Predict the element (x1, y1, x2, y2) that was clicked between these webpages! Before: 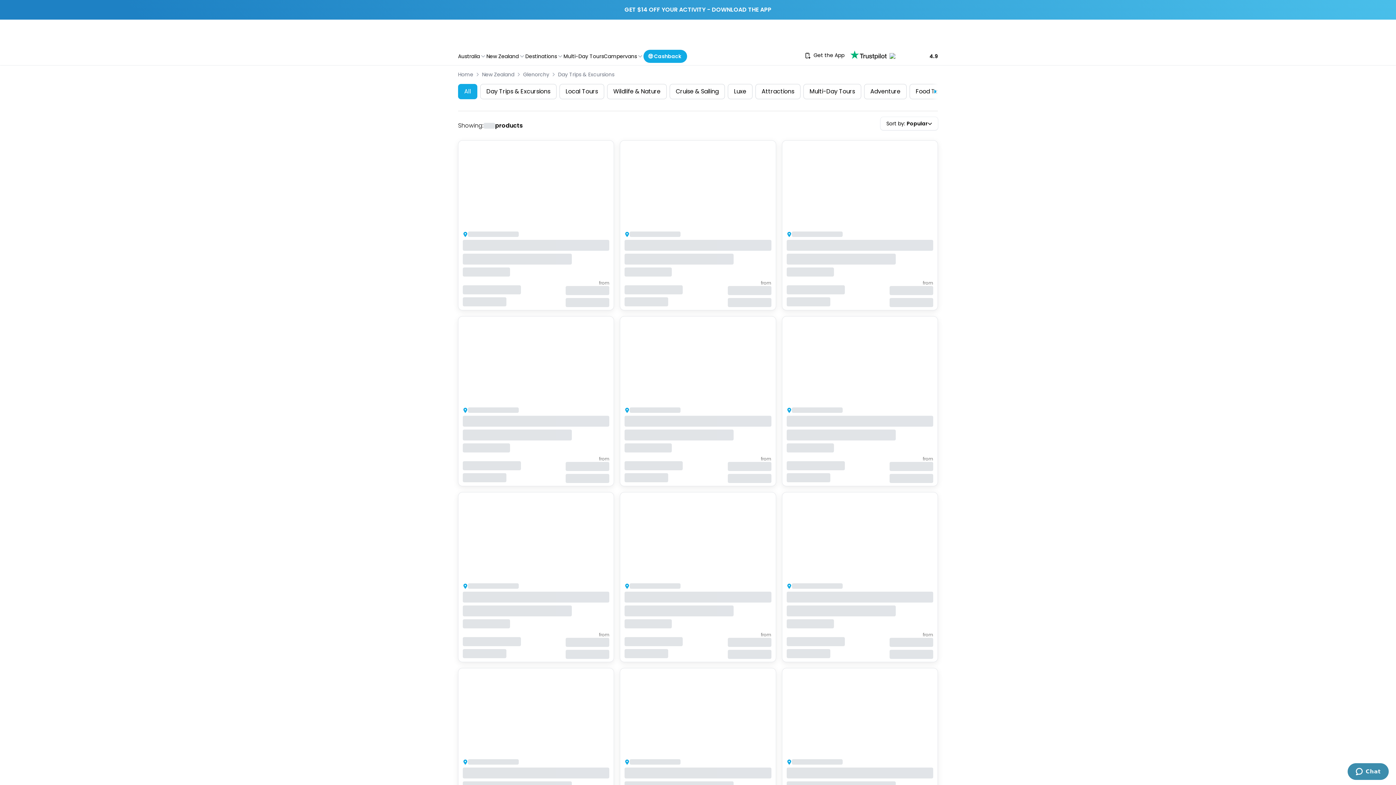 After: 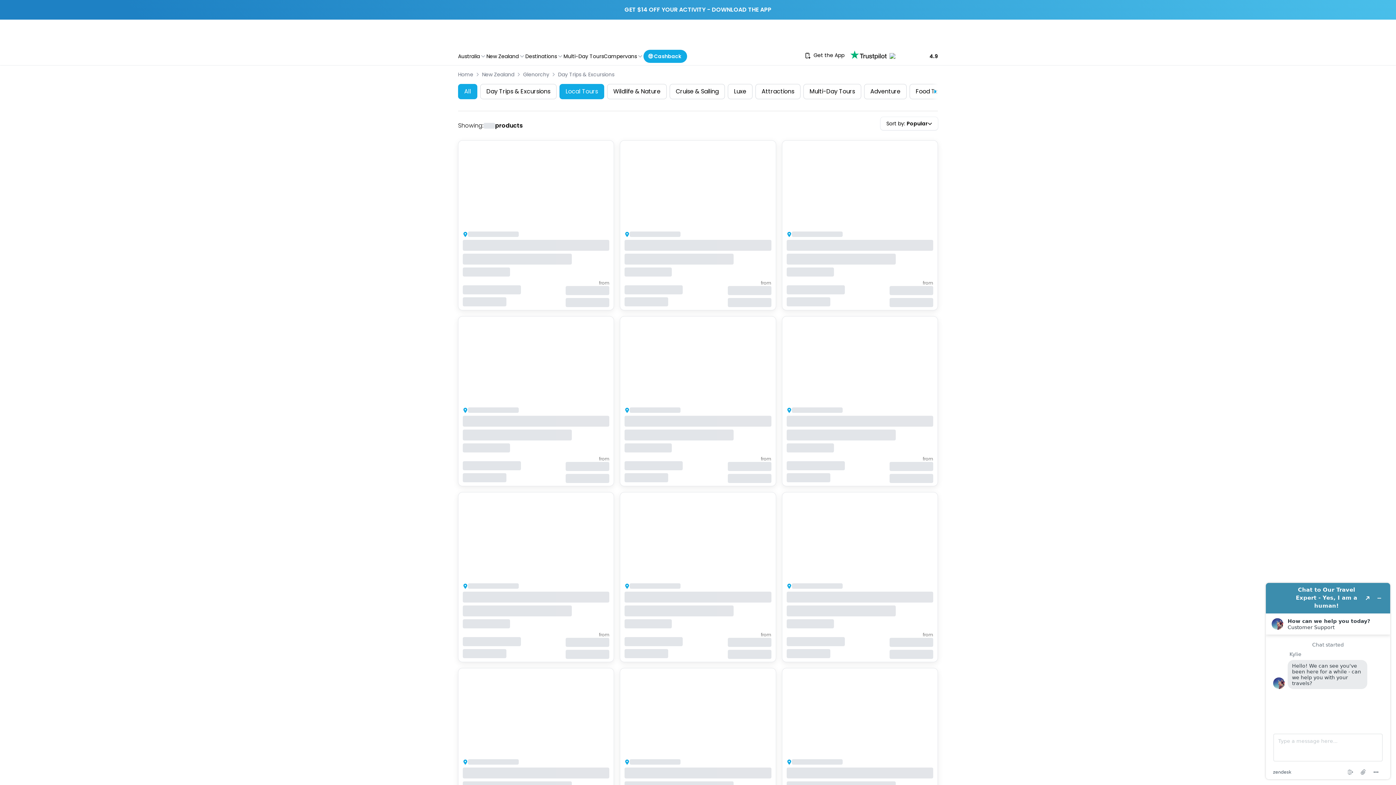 Action: label: Local Tours bbox: (559, 84, 604, 99)